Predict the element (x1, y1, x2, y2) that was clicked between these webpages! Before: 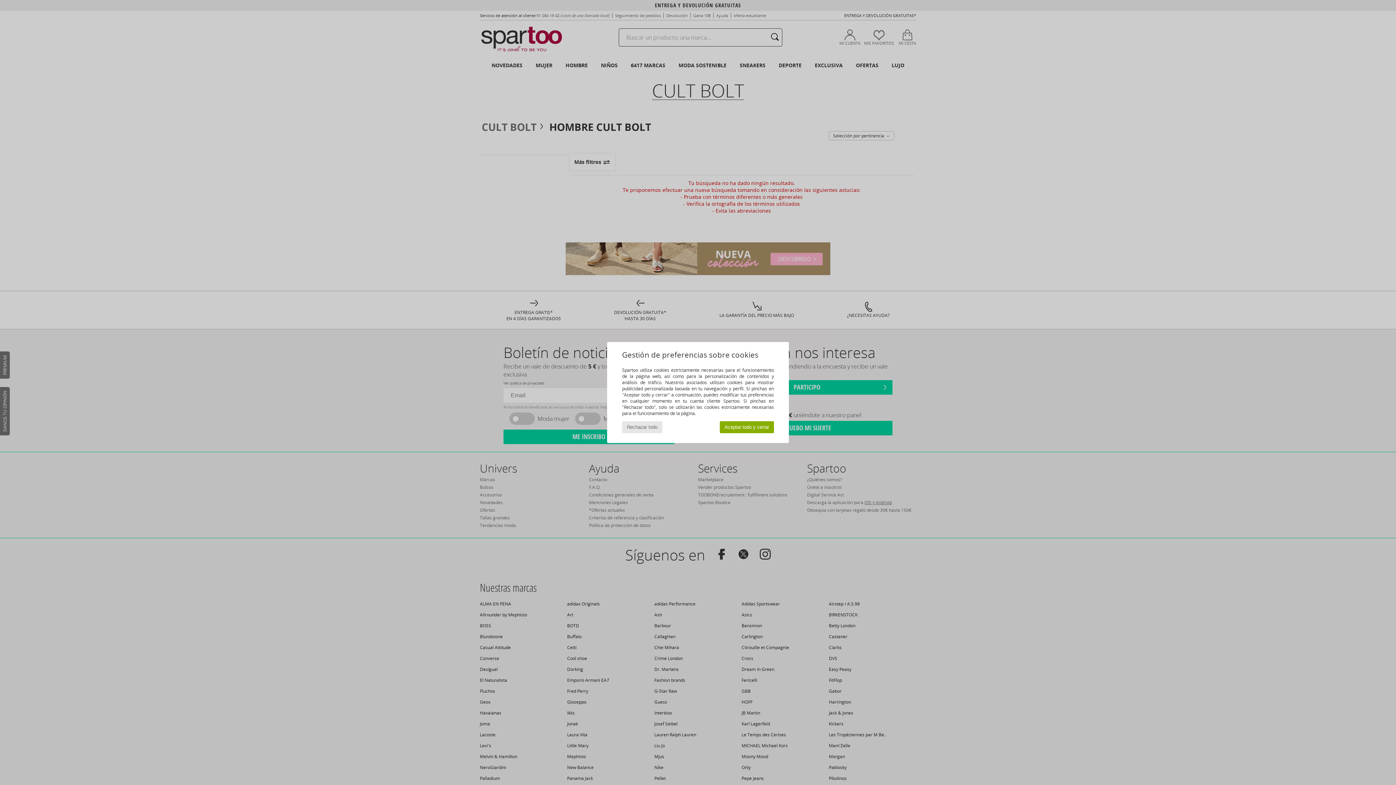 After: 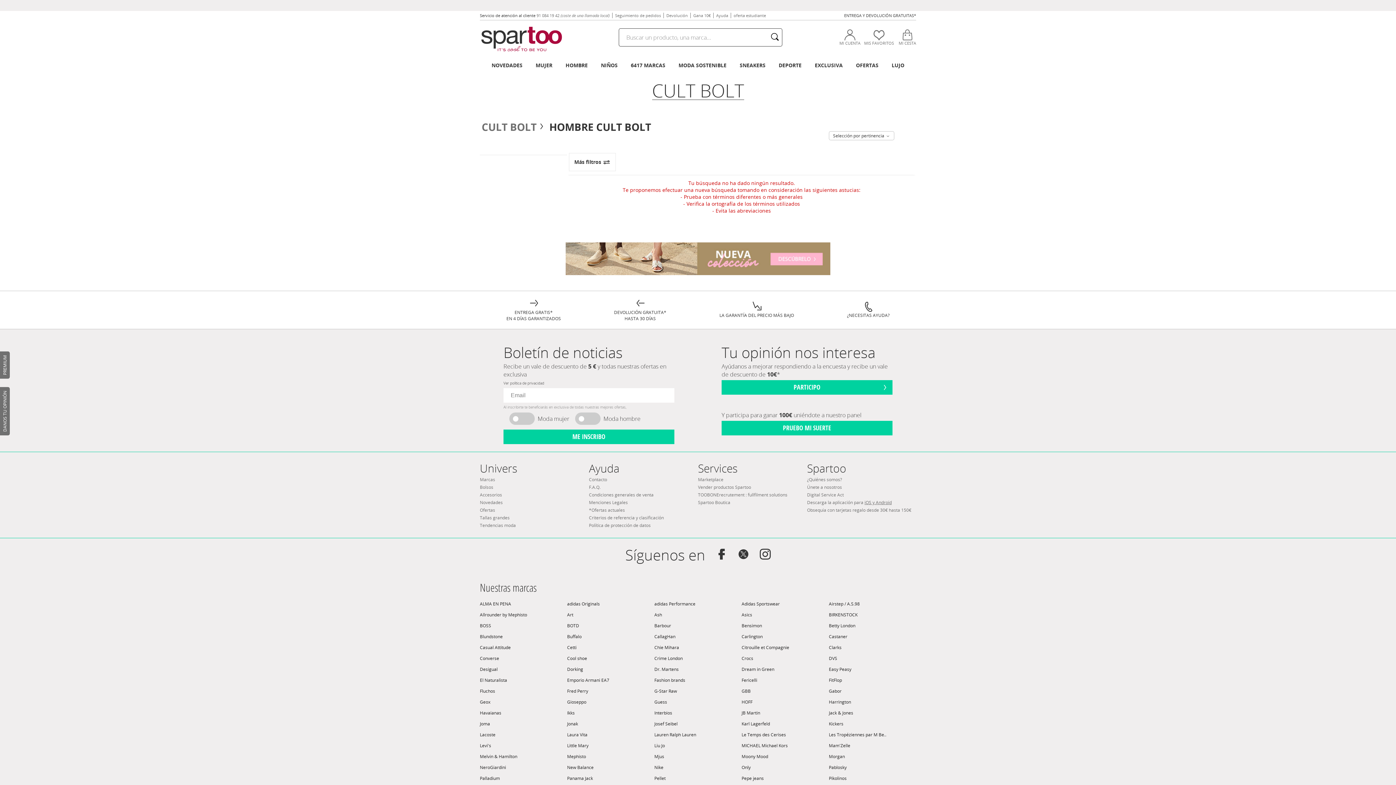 Action: bbox: (622, 421, 662, 433) label: Rechazar todo